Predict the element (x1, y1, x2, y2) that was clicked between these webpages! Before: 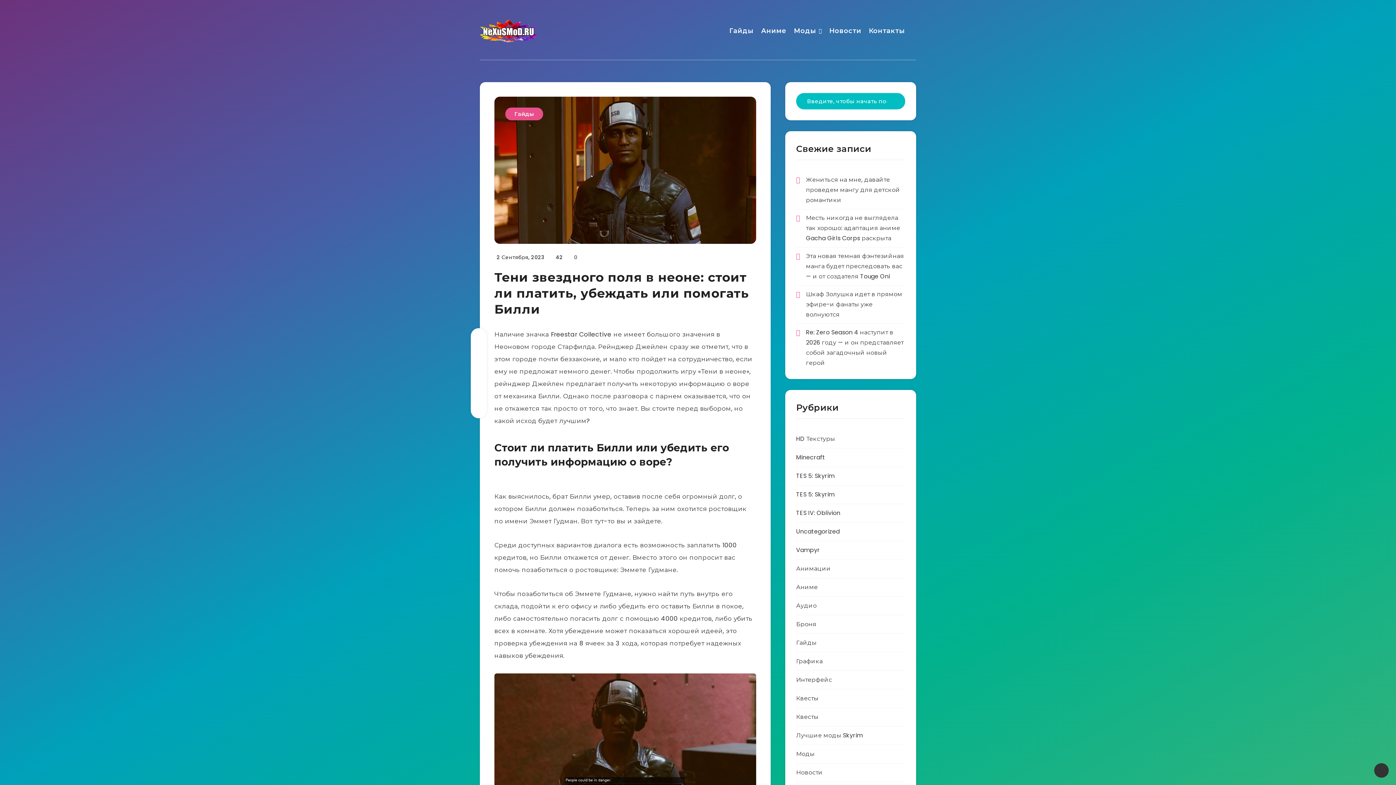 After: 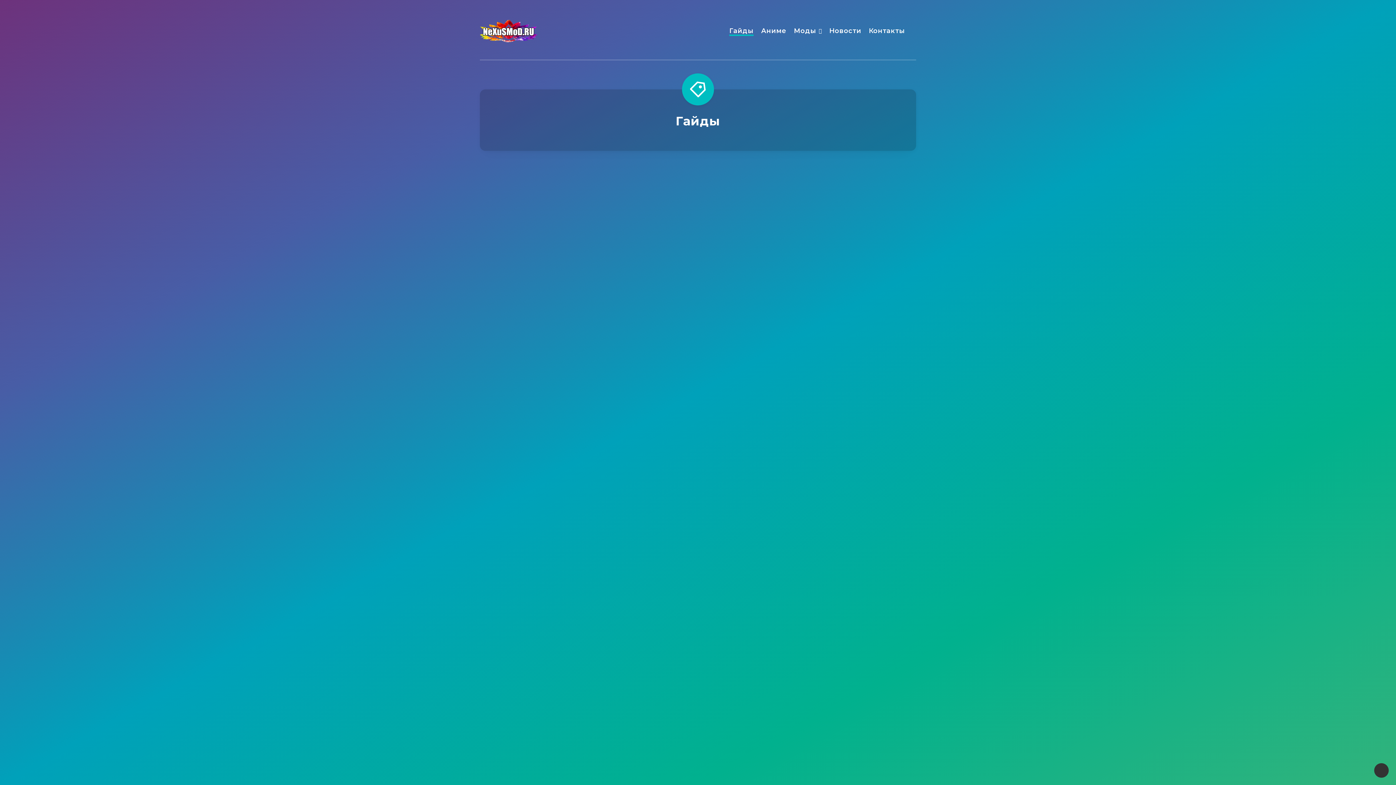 Action: label: Гайды bbox: (796, 637, 816, 648)